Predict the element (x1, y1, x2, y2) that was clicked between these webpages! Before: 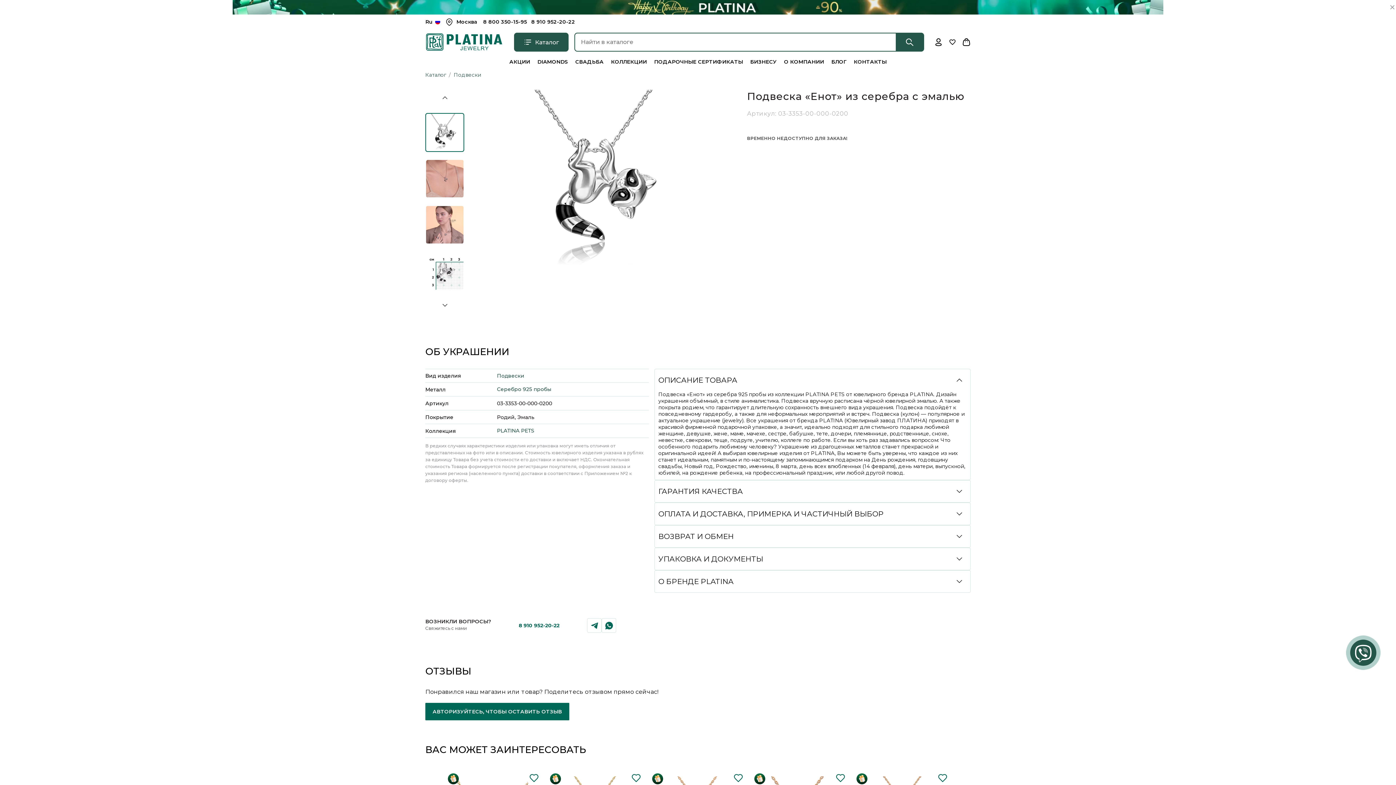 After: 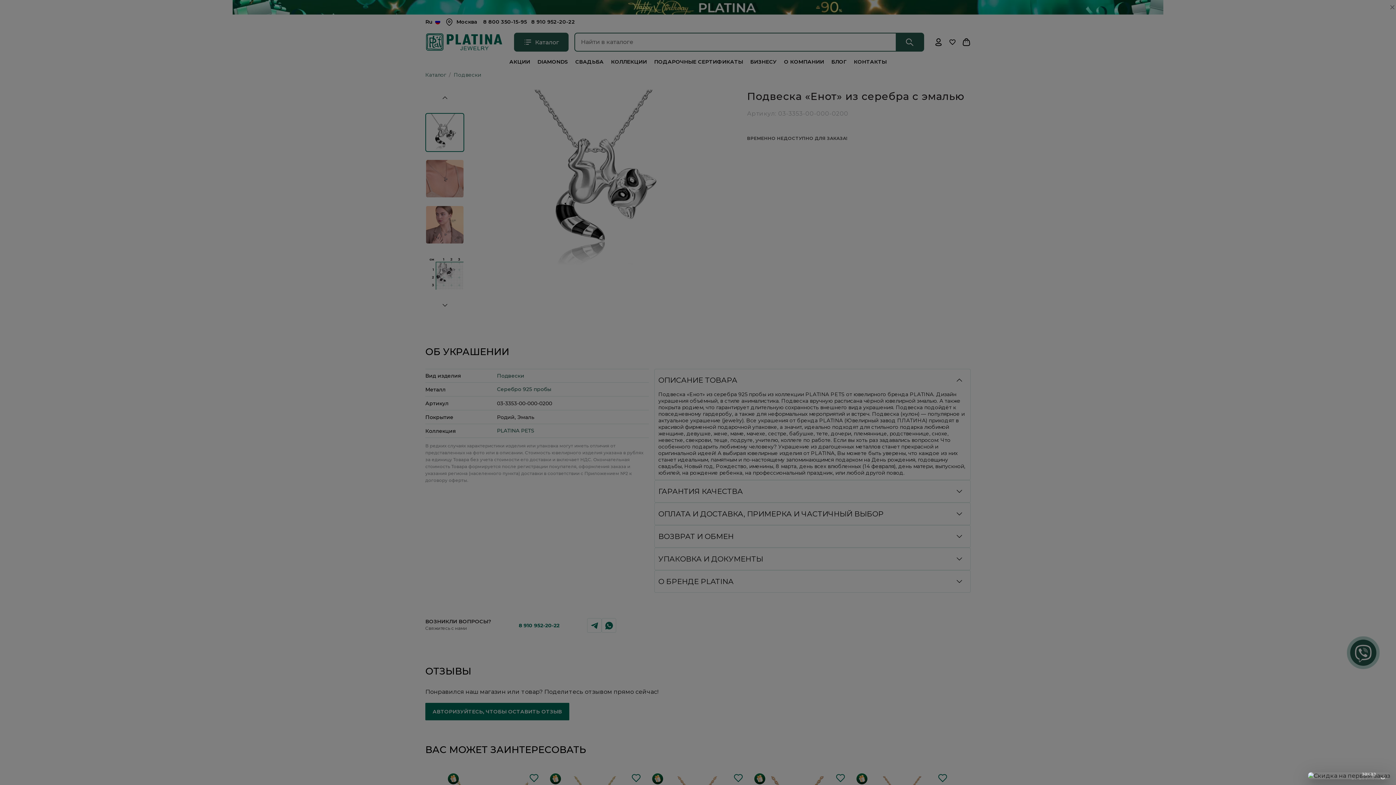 Action: label: 8 800 350-15-95 bbox: (483, 17, 527, 26)